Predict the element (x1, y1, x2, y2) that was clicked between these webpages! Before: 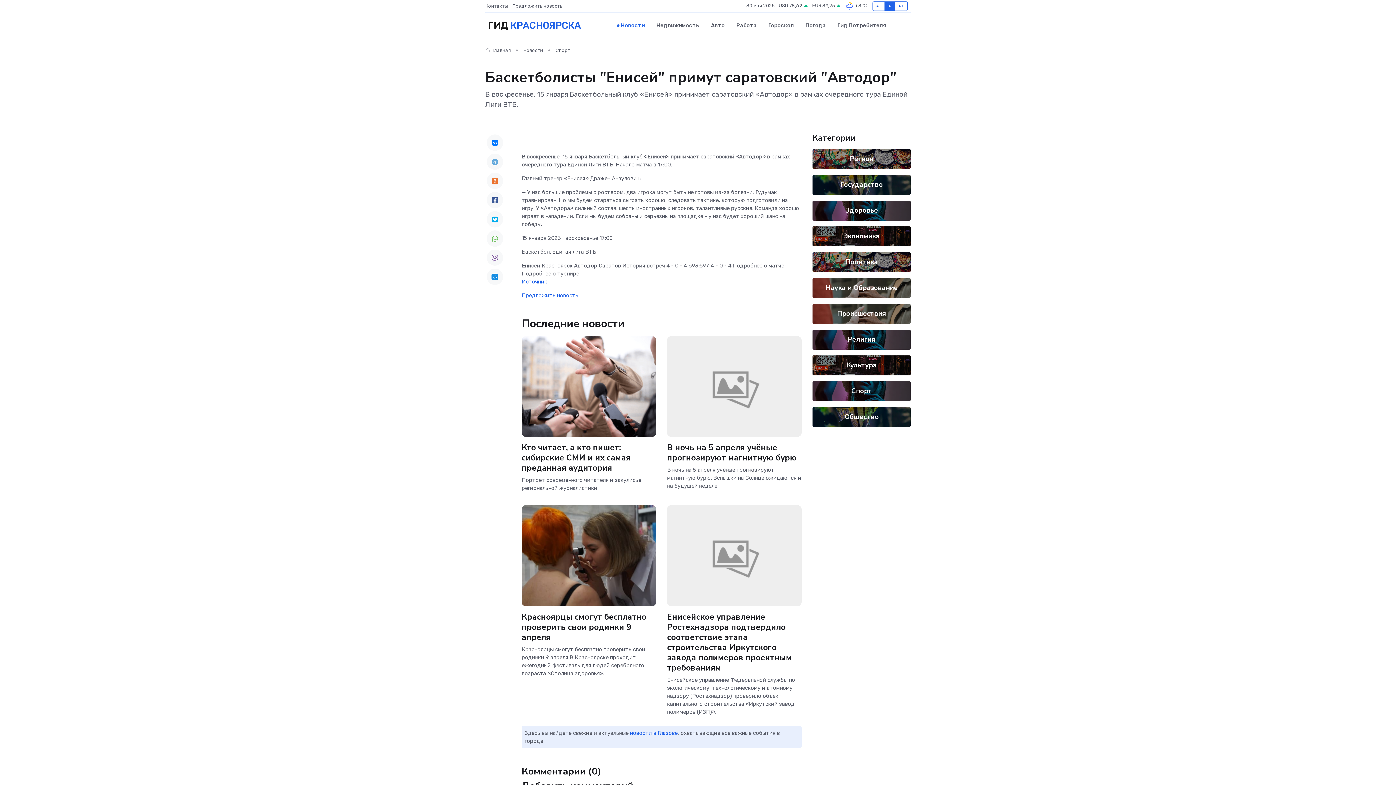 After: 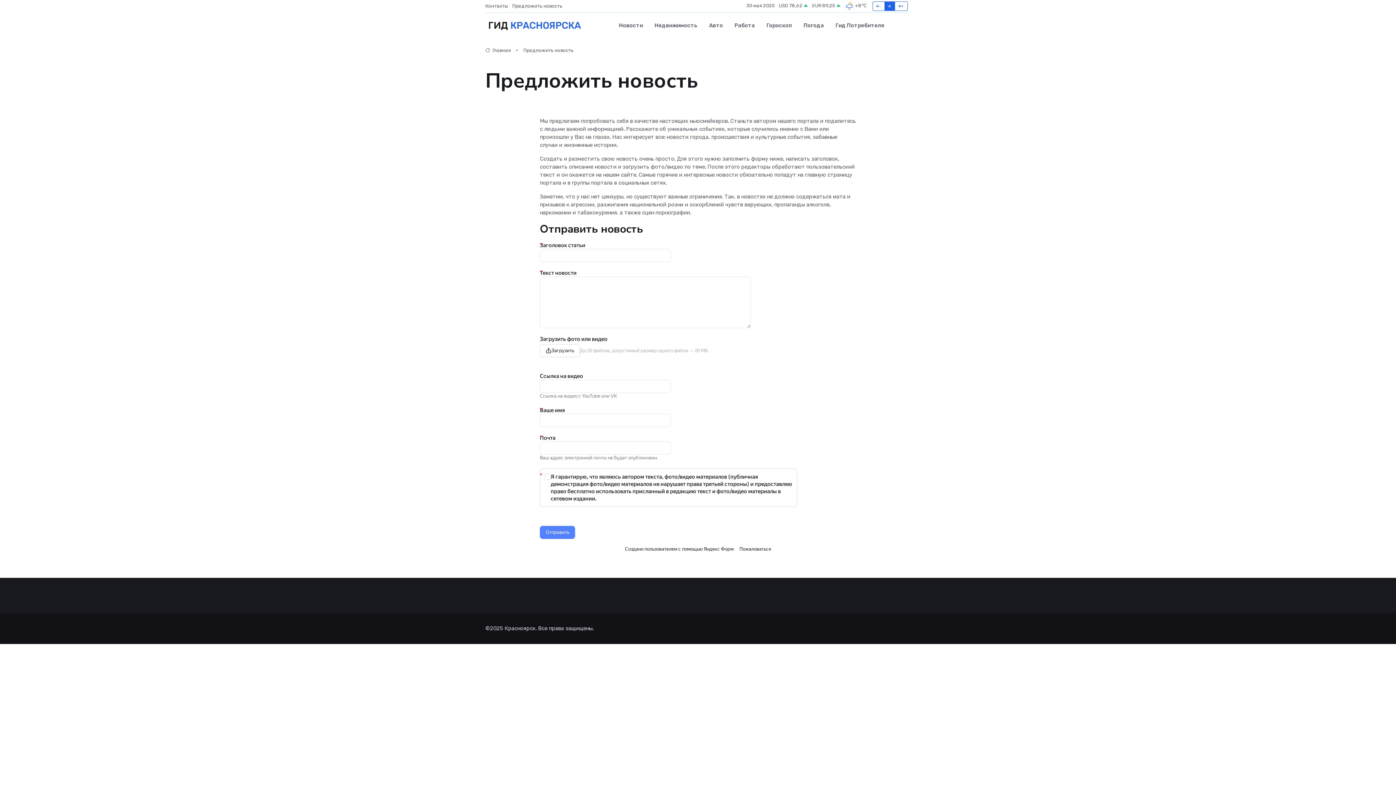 Action: bbox: (521, 292, 578, 298) label: Предложить новость